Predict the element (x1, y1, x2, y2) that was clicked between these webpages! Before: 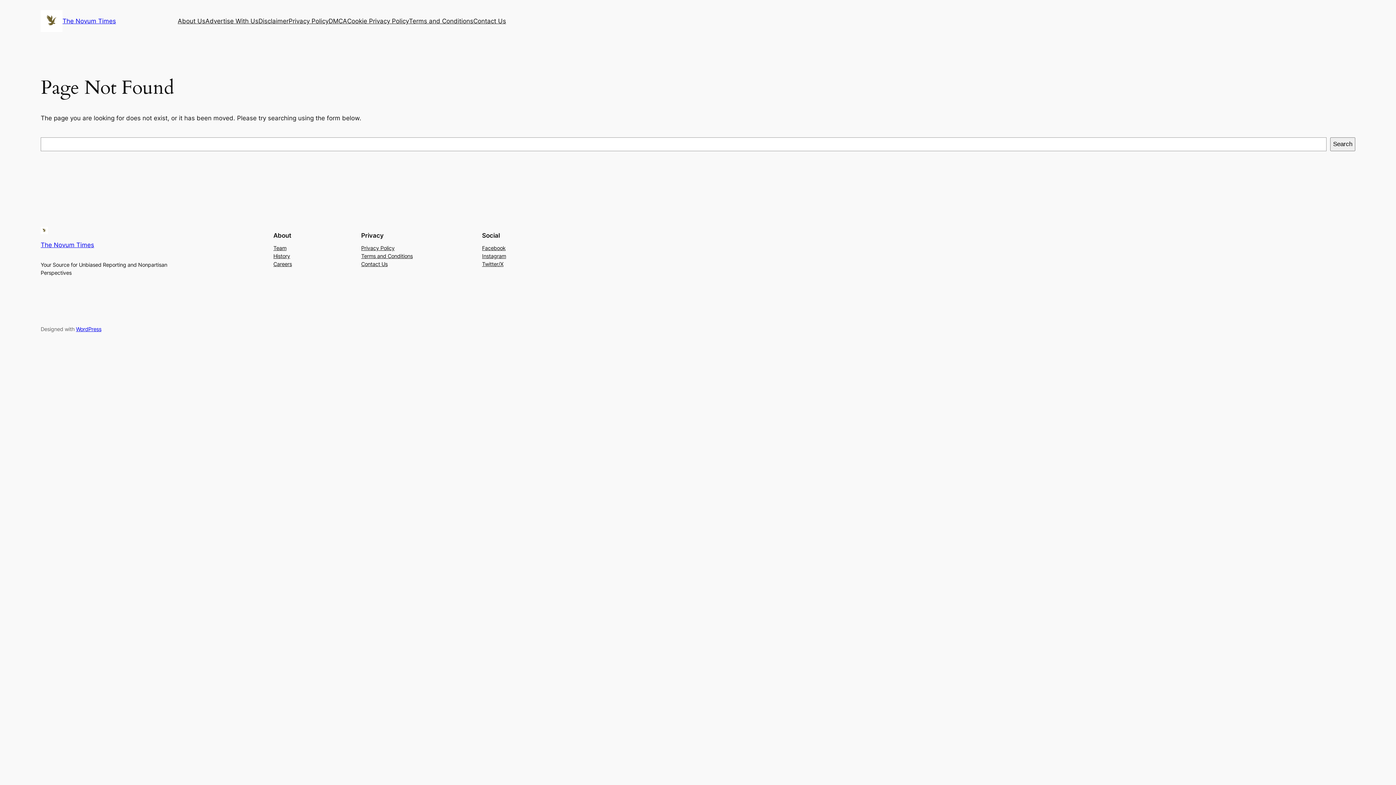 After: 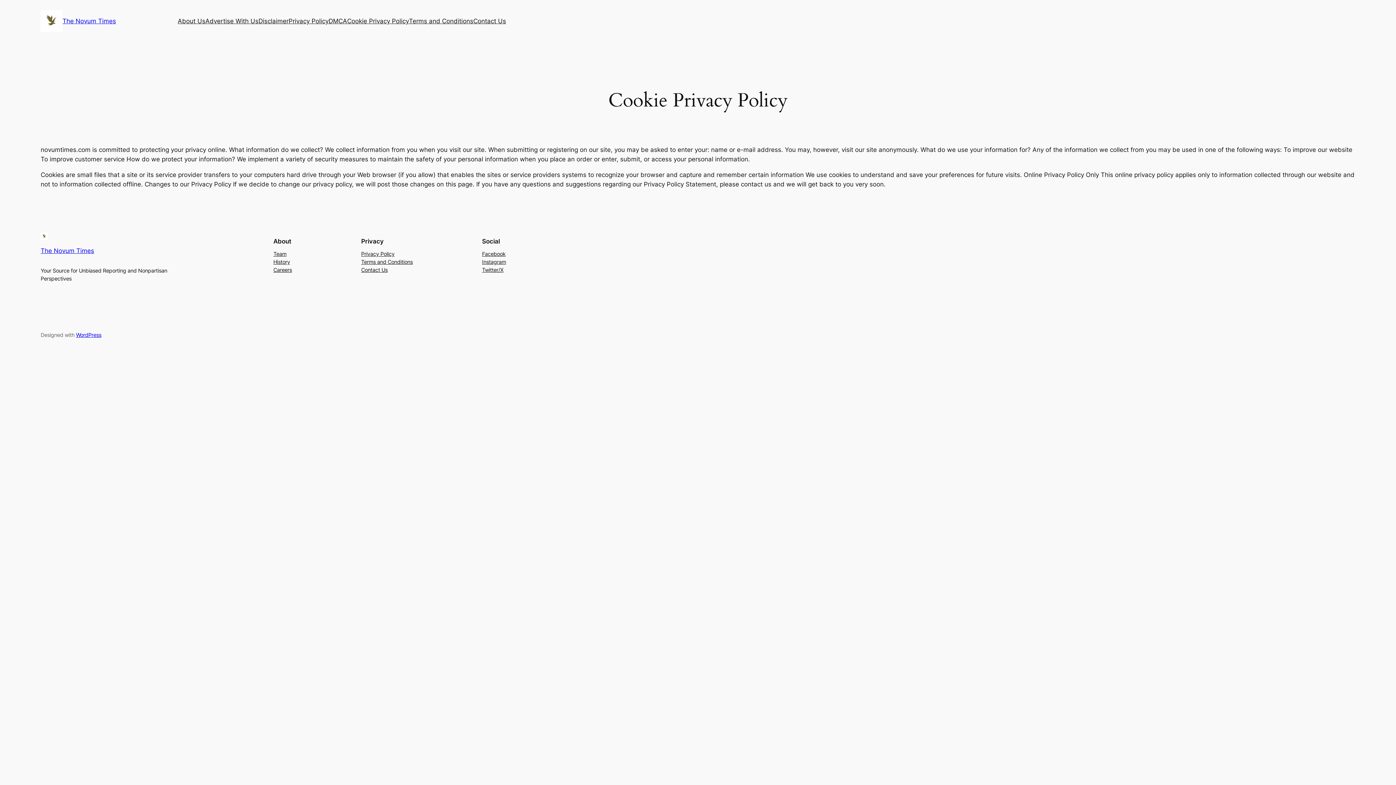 Action: label: Cookie Privacy Policy bbox: (347, 16, 409, 25)